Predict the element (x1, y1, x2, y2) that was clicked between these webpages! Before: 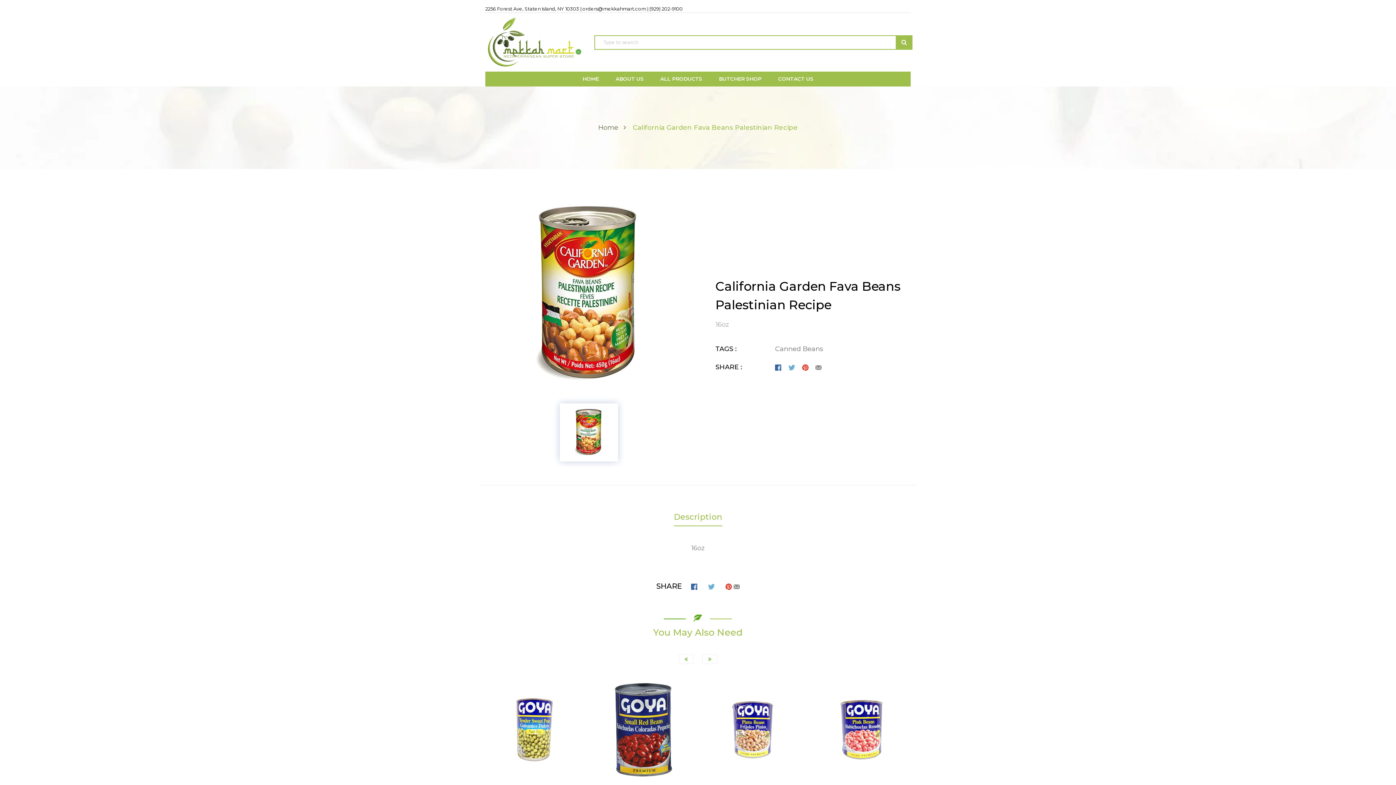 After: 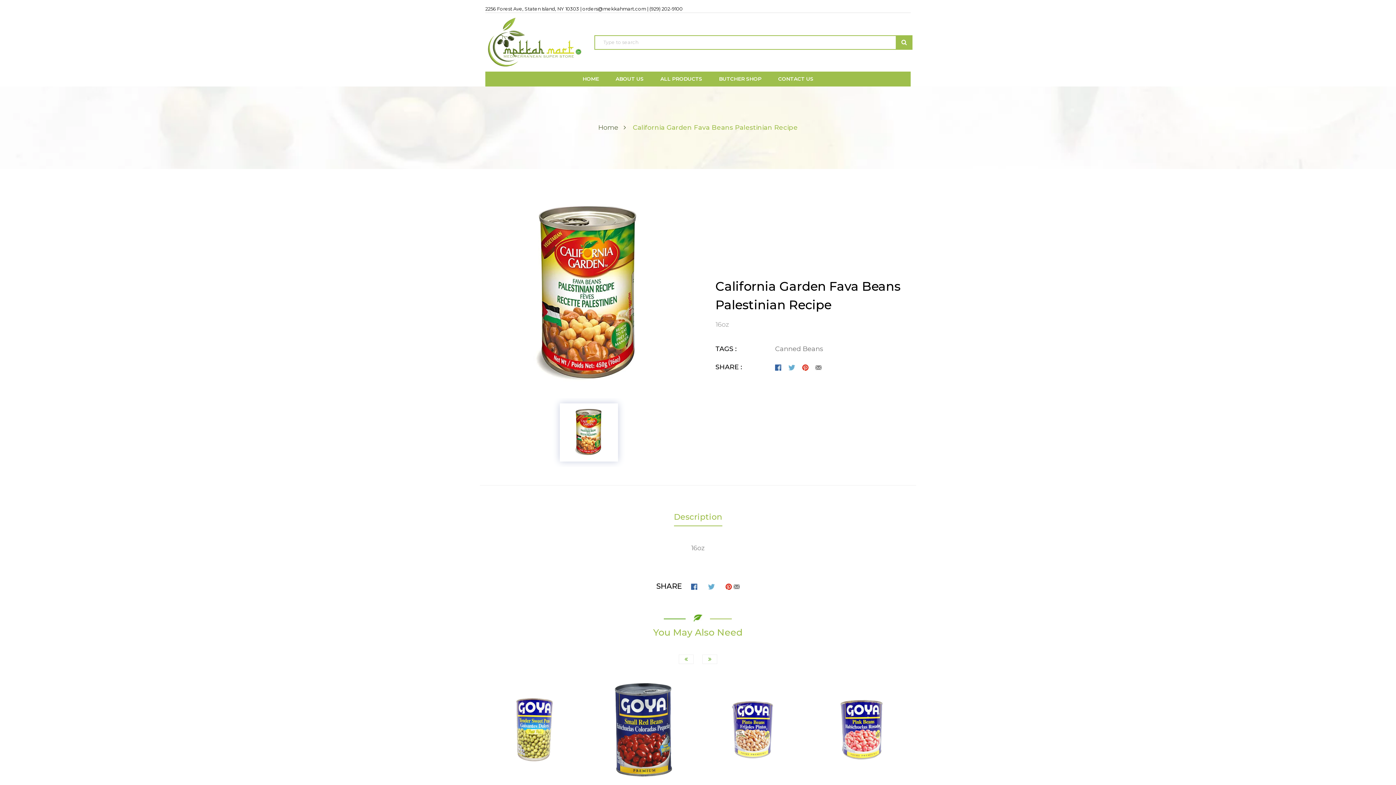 Action: label: Canned Beans bbox: (775, 345, 823, 353)